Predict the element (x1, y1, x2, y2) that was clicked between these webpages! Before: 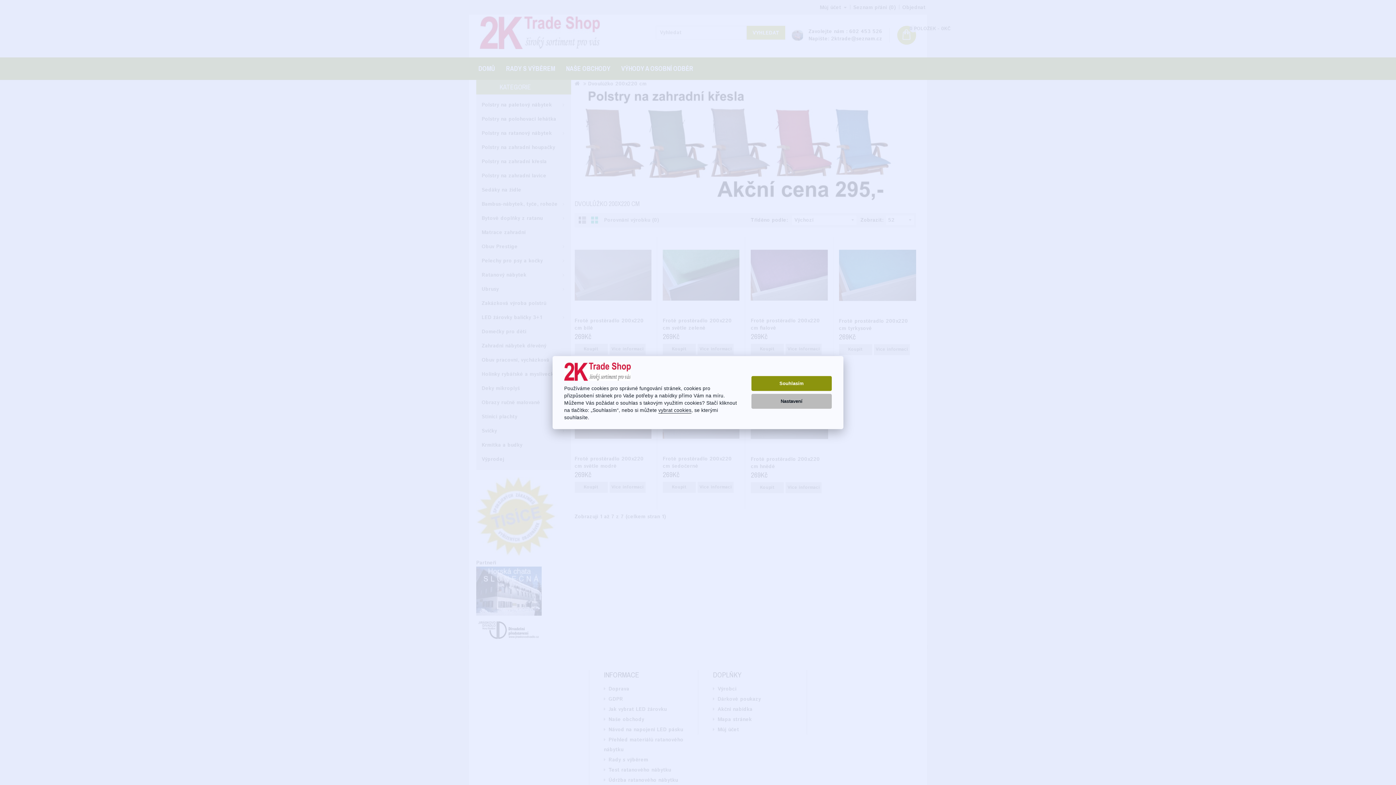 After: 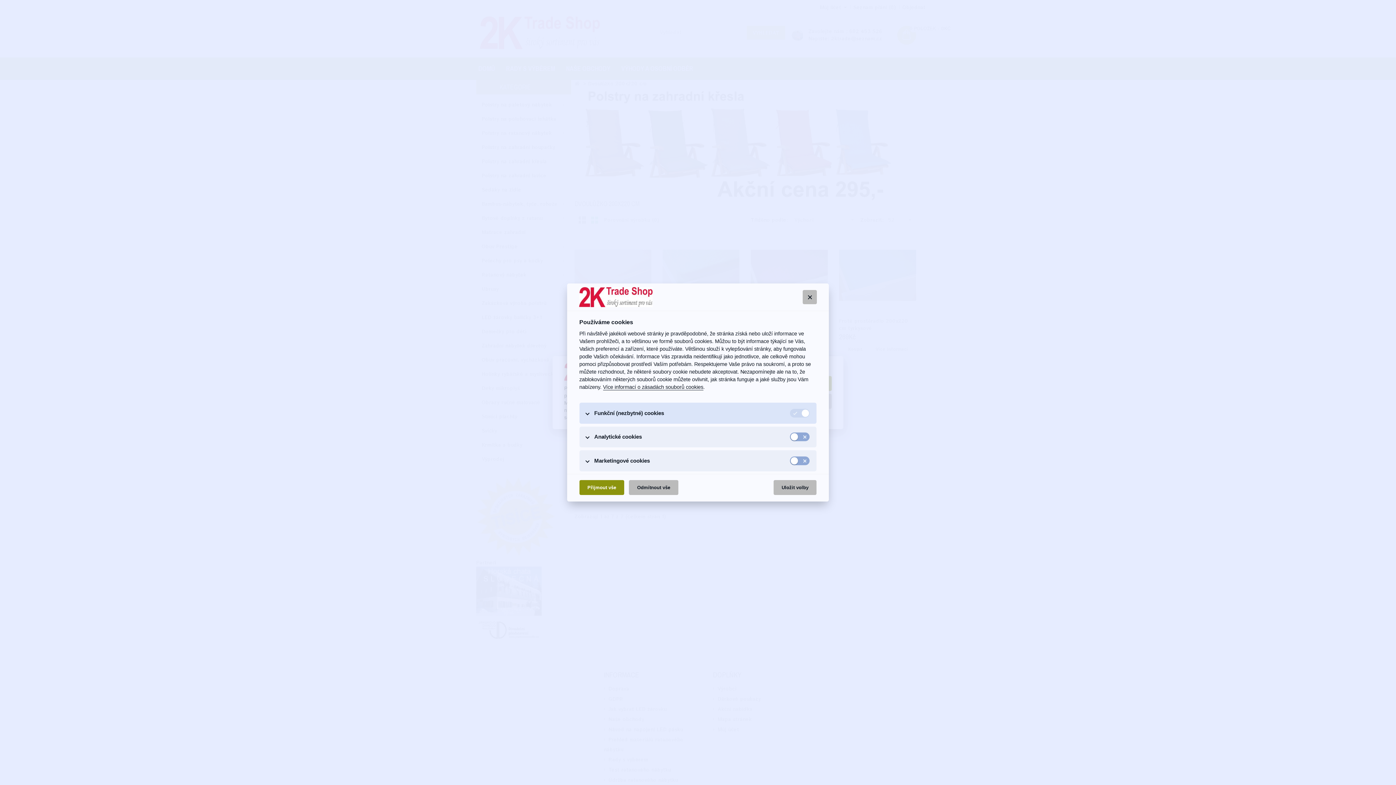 Action: label: vybrat cookies bbox: (658, 407, 691, 413)